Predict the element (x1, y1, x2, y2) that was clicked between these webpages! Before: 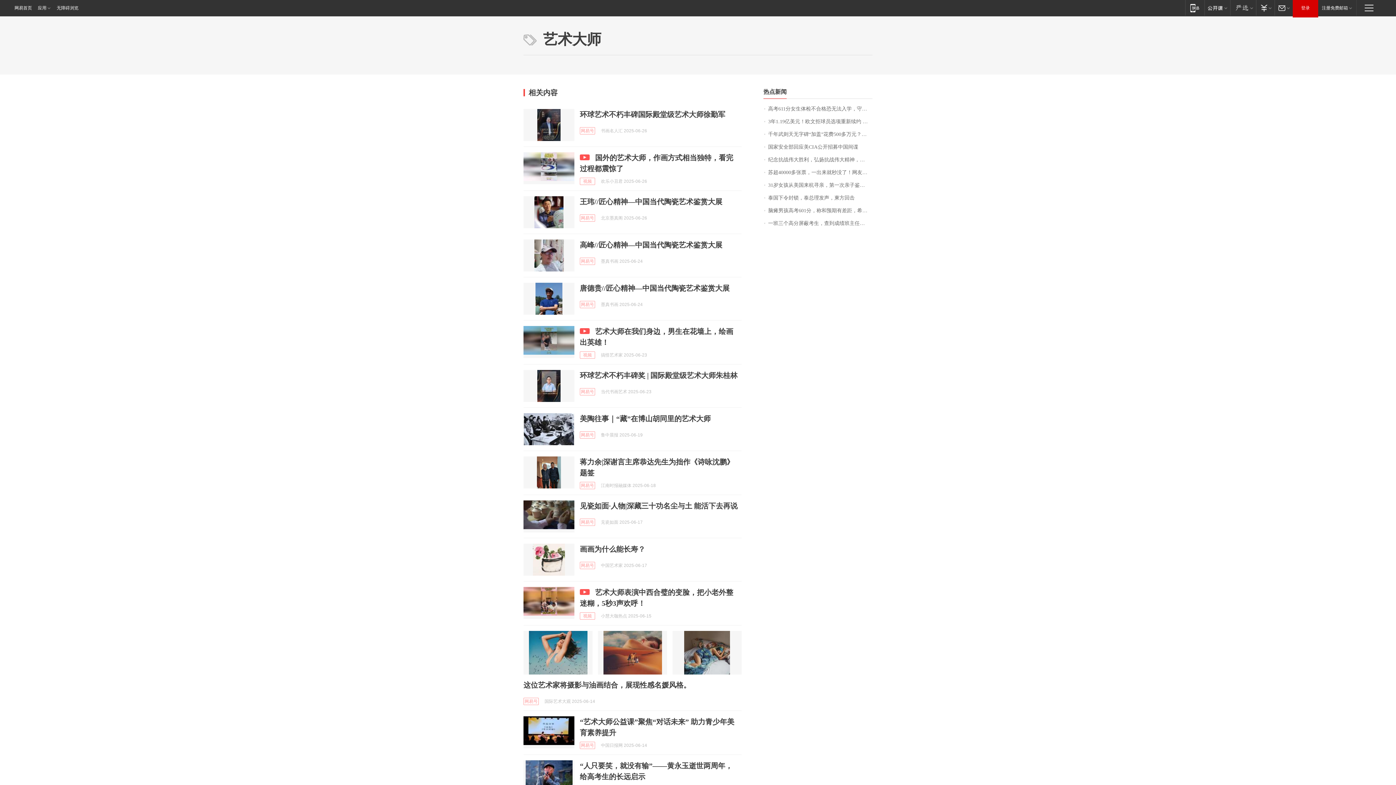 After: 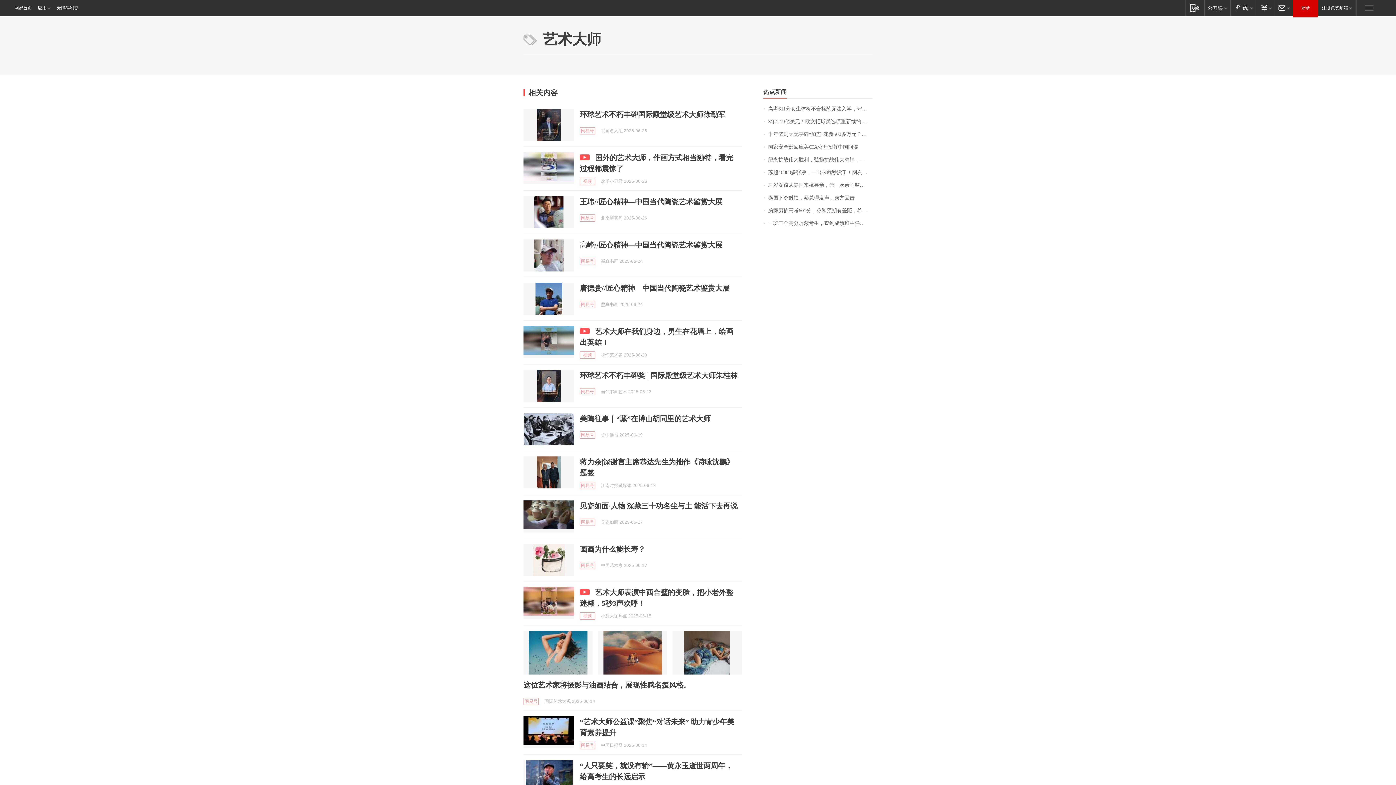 Action: label: 网易首页 bbox: (0, 0, 34, 16)